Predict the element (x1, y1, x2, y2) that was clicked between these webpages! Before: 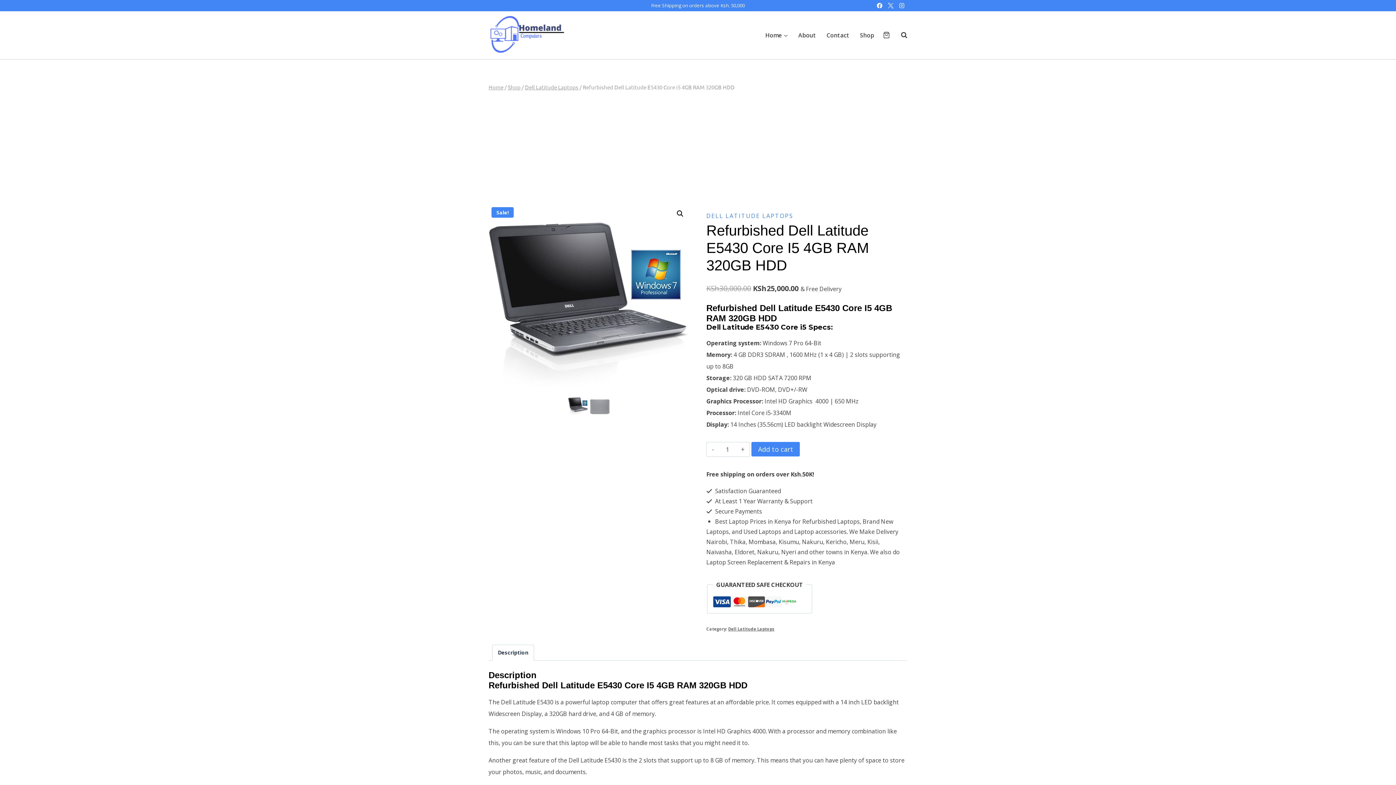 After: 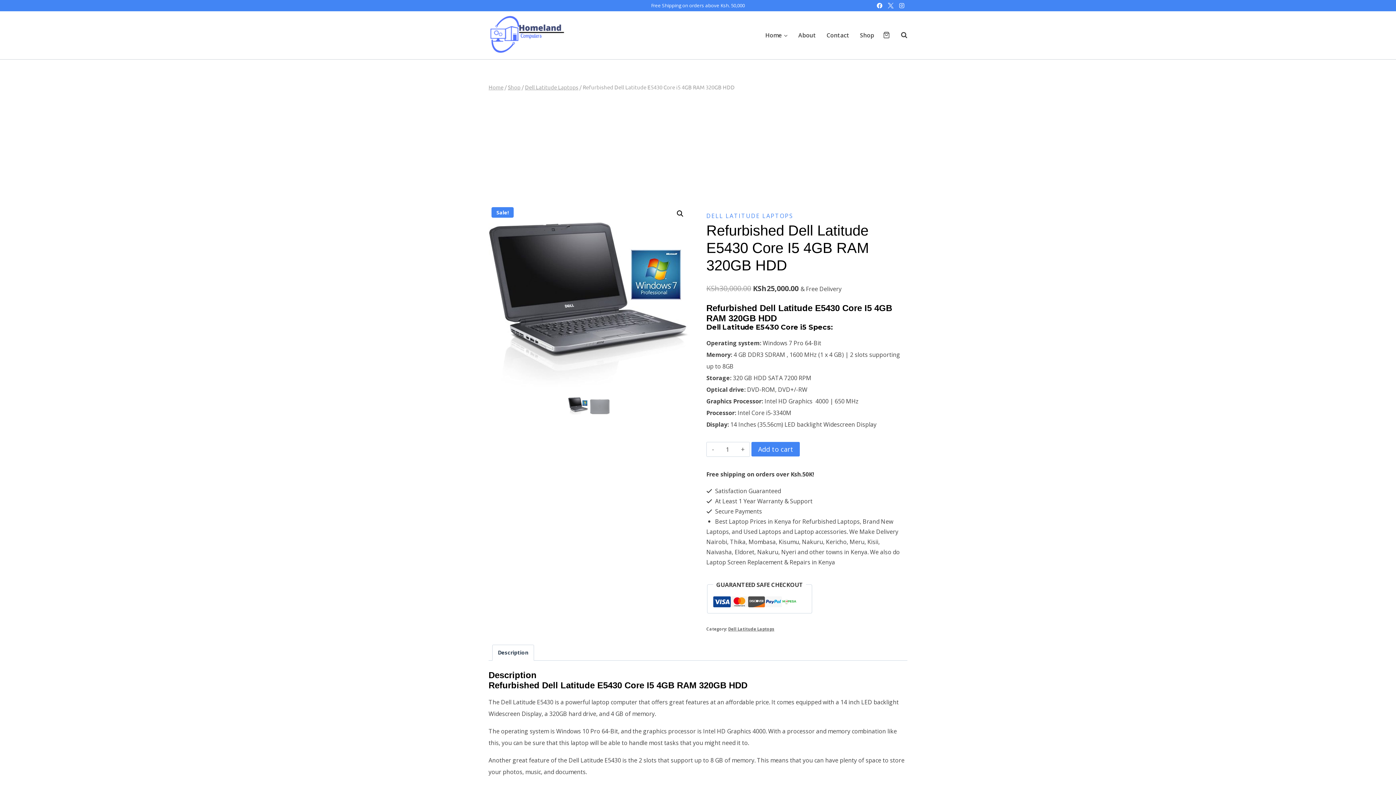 Action: label: Facebook bbox: (874, 0, 885, 11)